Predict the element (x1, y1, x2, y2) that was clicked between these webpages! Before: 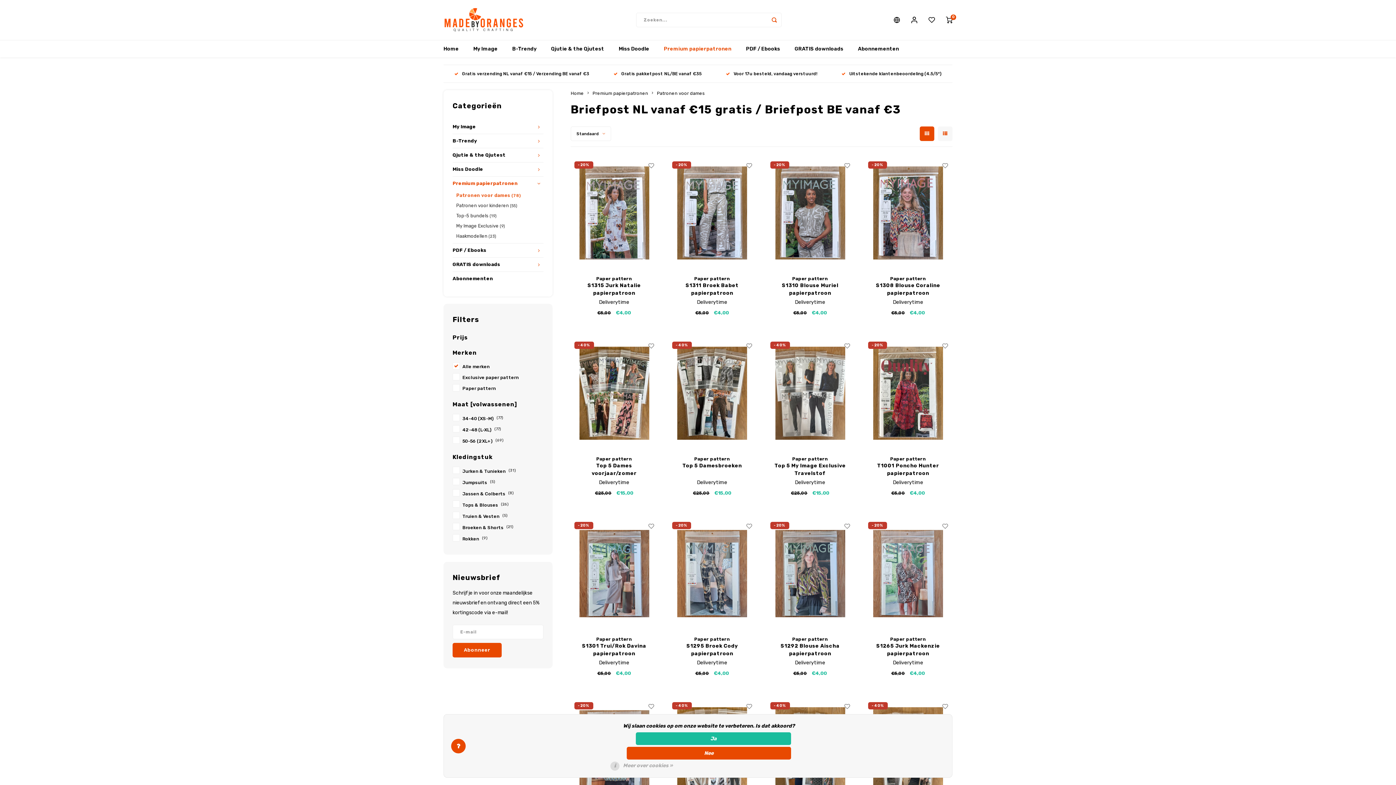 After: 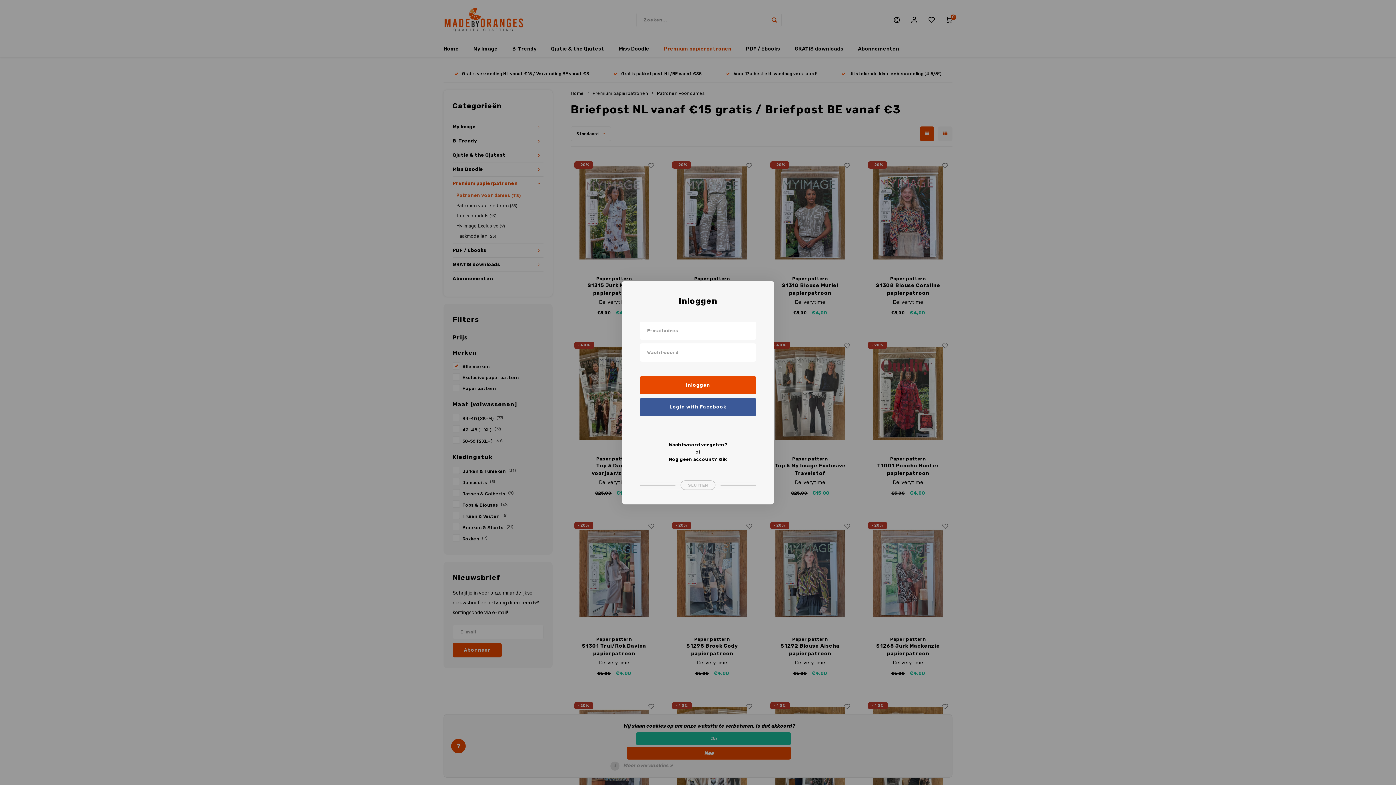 Action: bbox: (648, 161, 654, 168)